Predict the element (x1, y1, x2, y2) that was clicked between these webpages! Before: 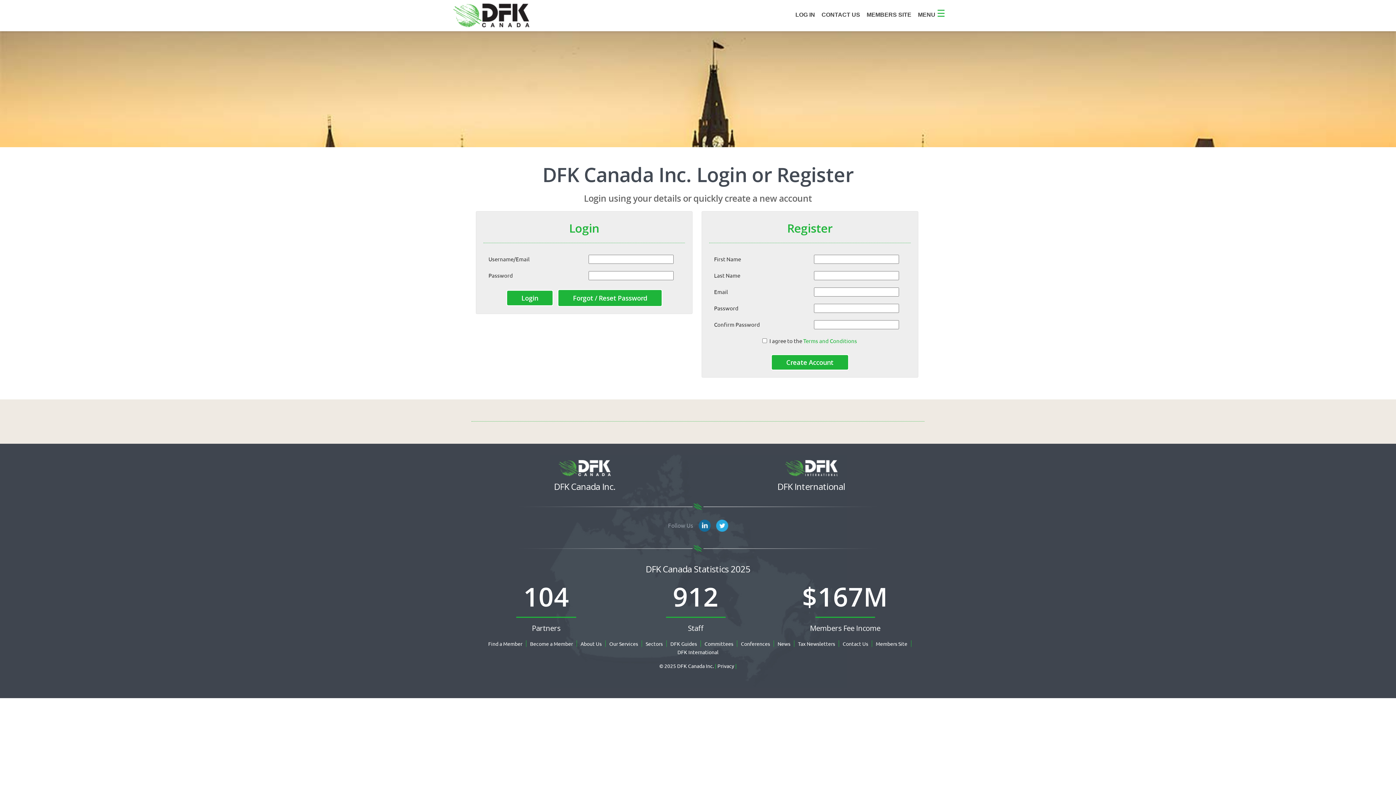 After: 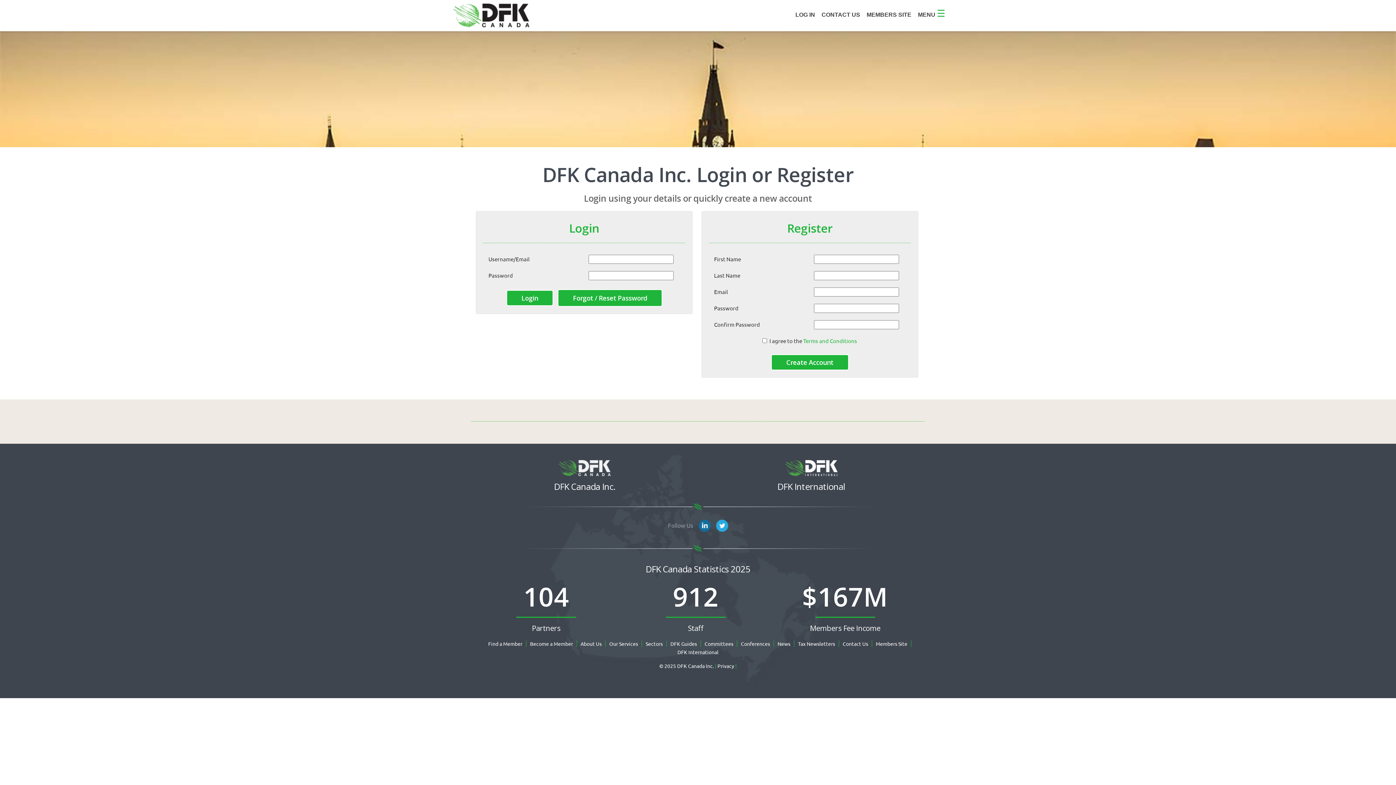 Action: bbox: (558, 470, 611, 477)